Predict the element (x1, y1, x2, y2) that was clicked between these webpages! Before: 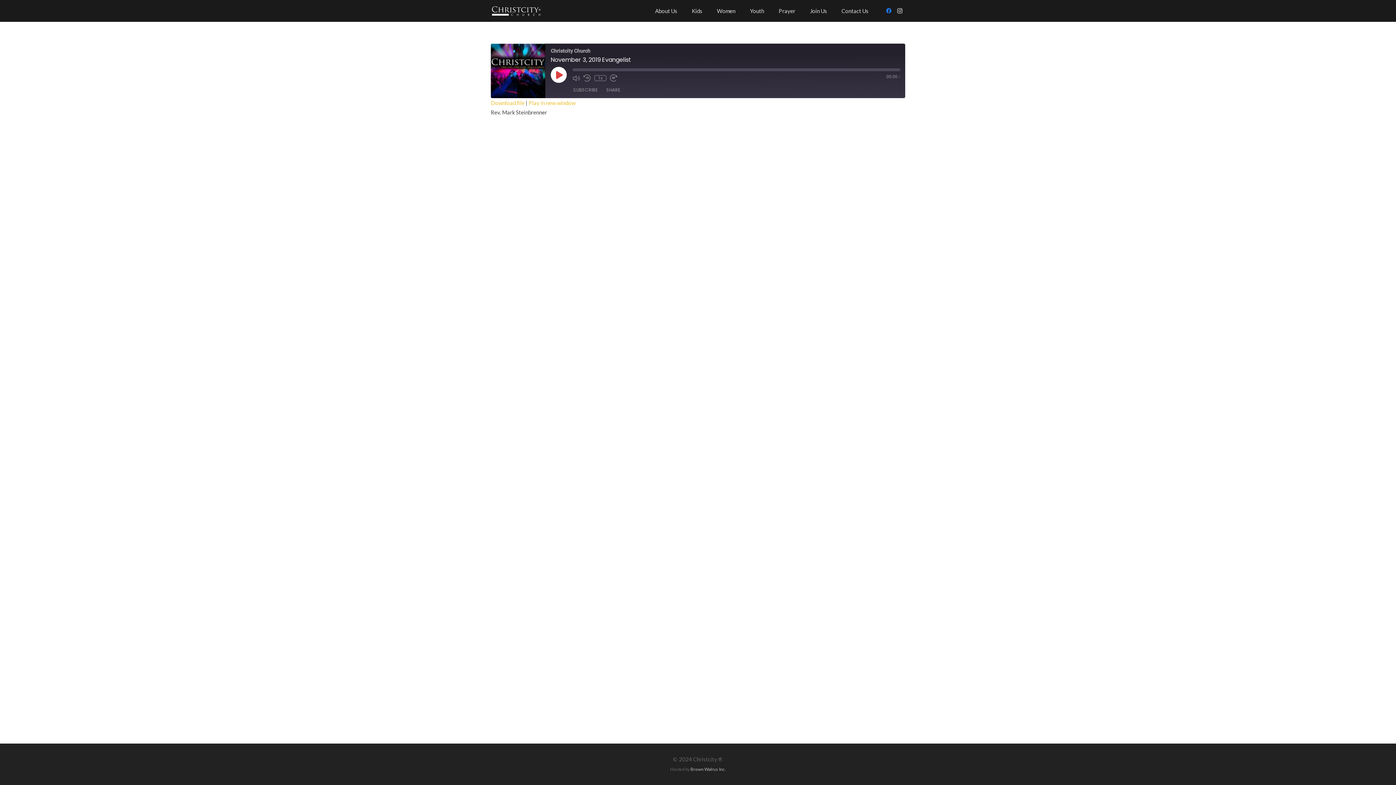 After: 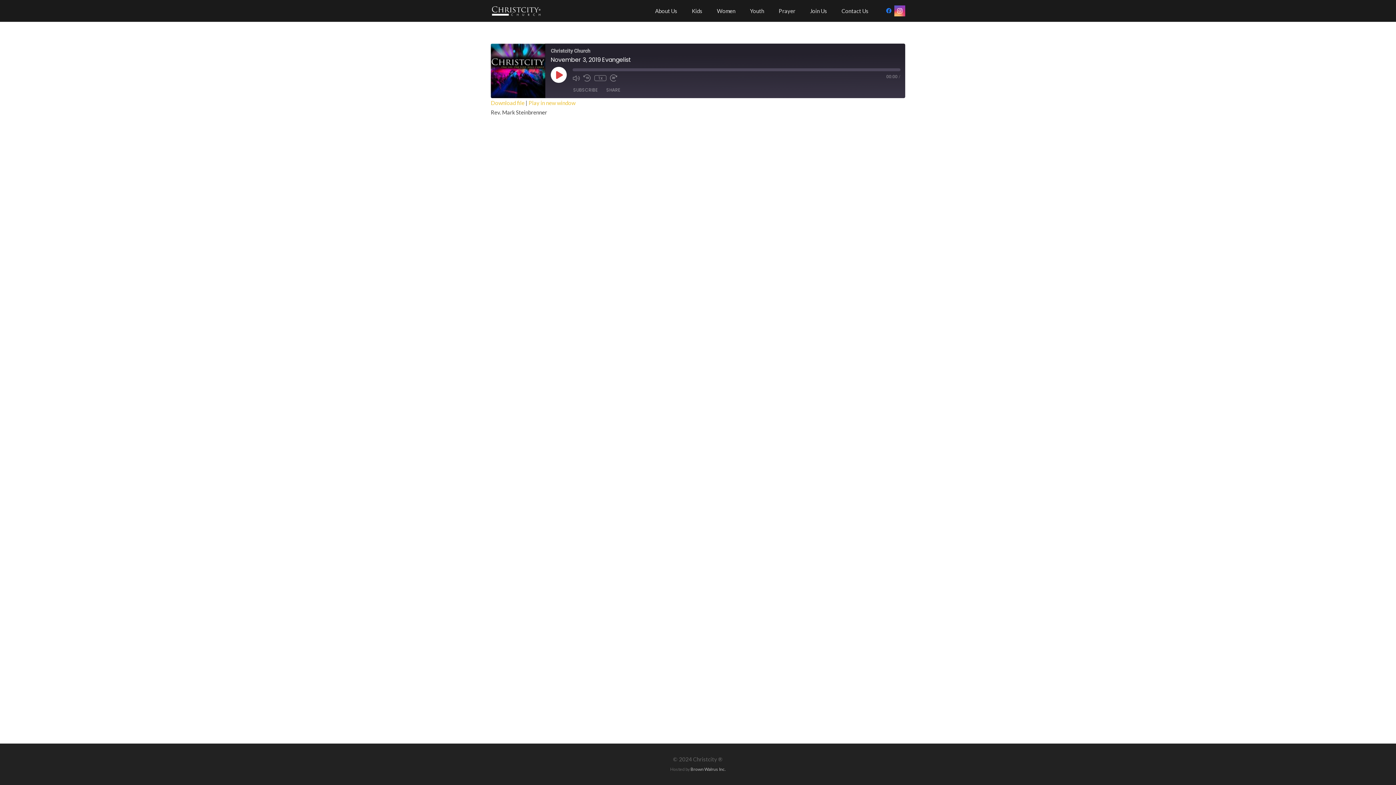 Action: bbox: (894, 5, 905, 16) label: Instagram